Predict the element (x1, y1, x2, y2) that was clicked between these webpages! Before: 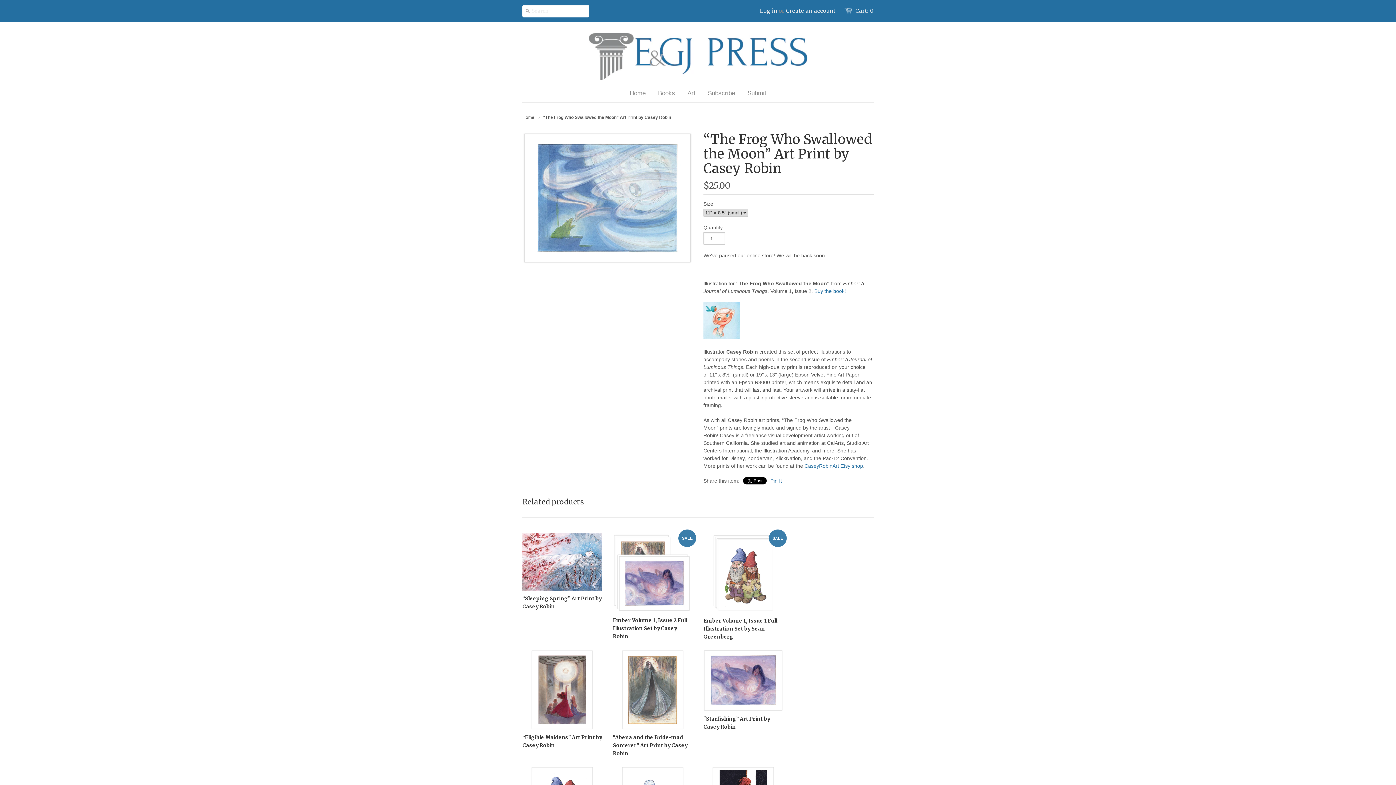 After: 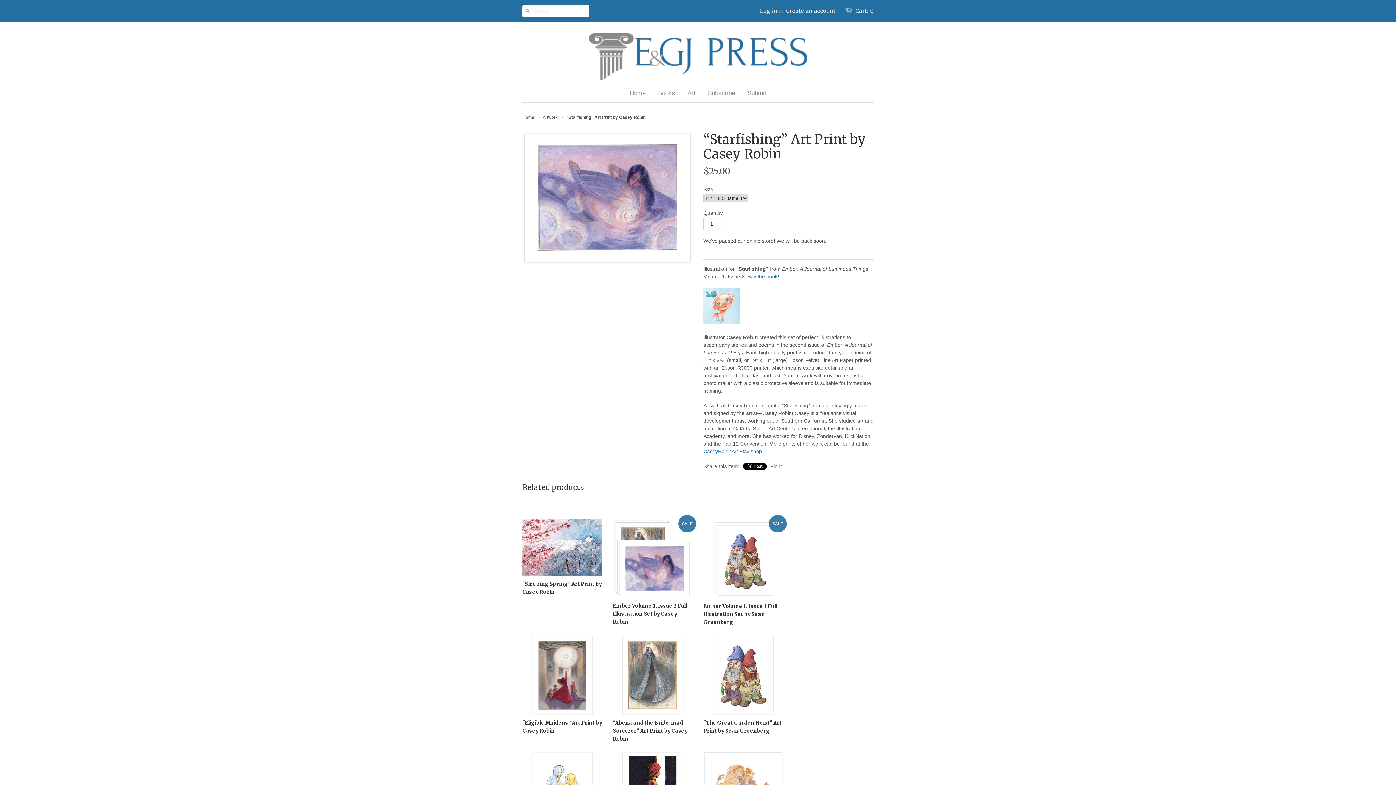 Action: bbox: (703, 650, 783, 711)